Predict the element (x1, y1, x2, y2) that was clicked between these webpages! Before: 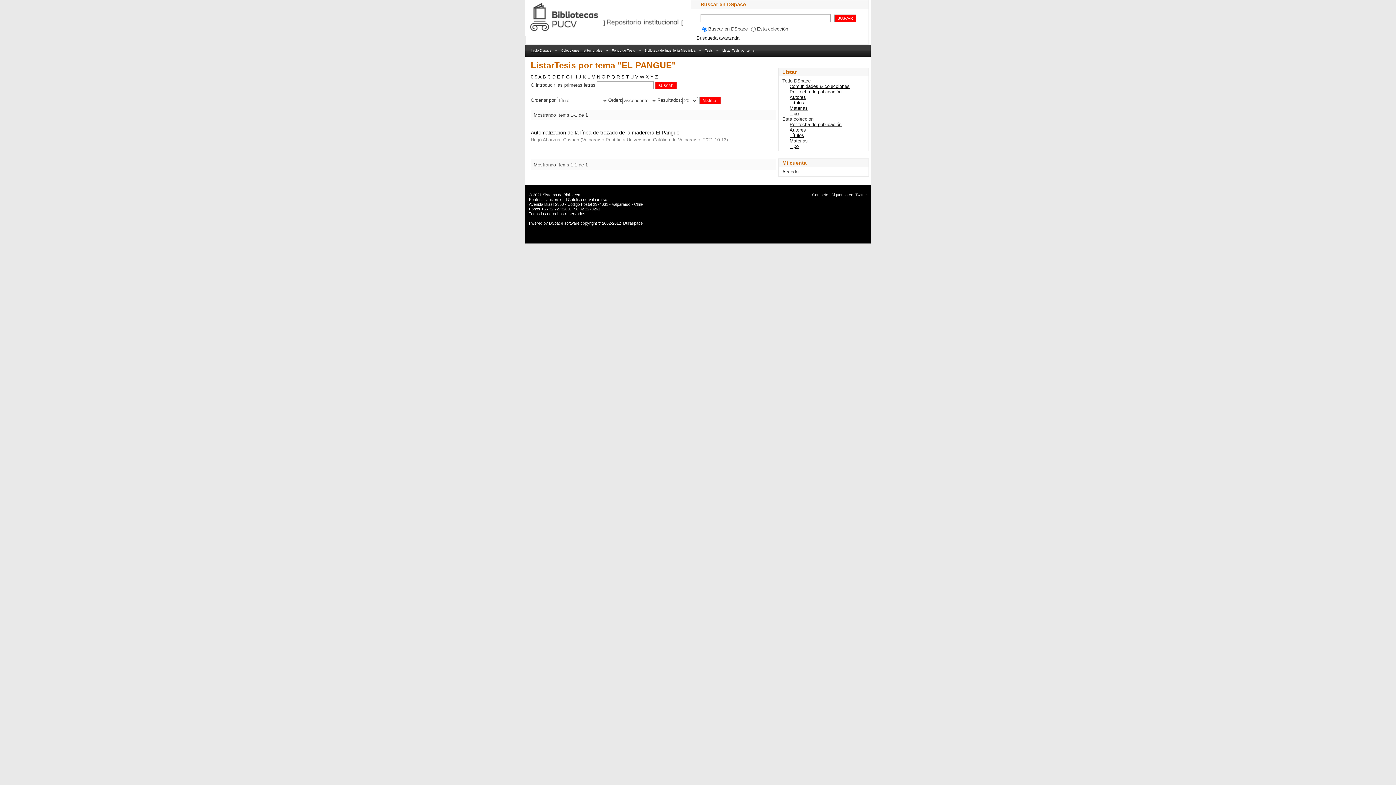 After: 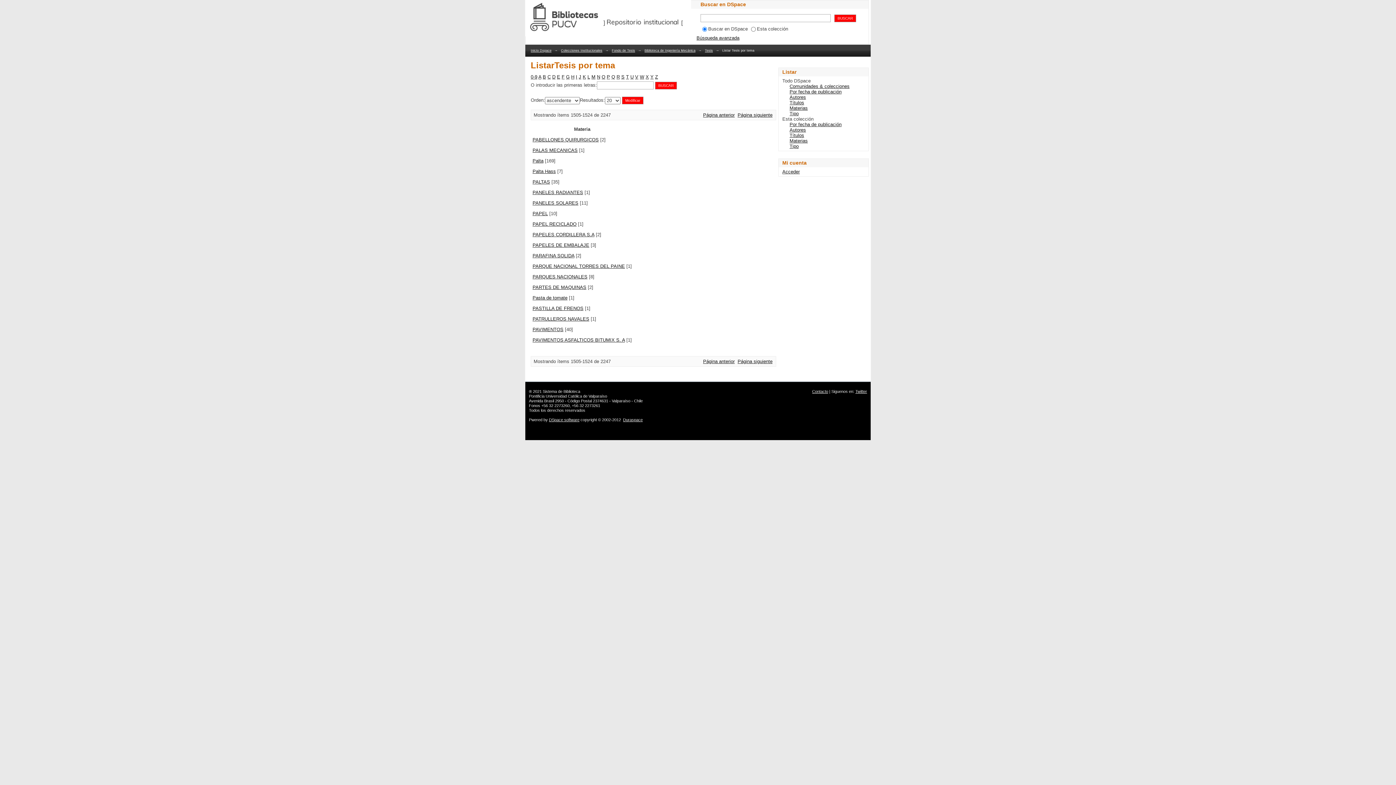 Action: bbox: (606, 74, 610, 79) label: P